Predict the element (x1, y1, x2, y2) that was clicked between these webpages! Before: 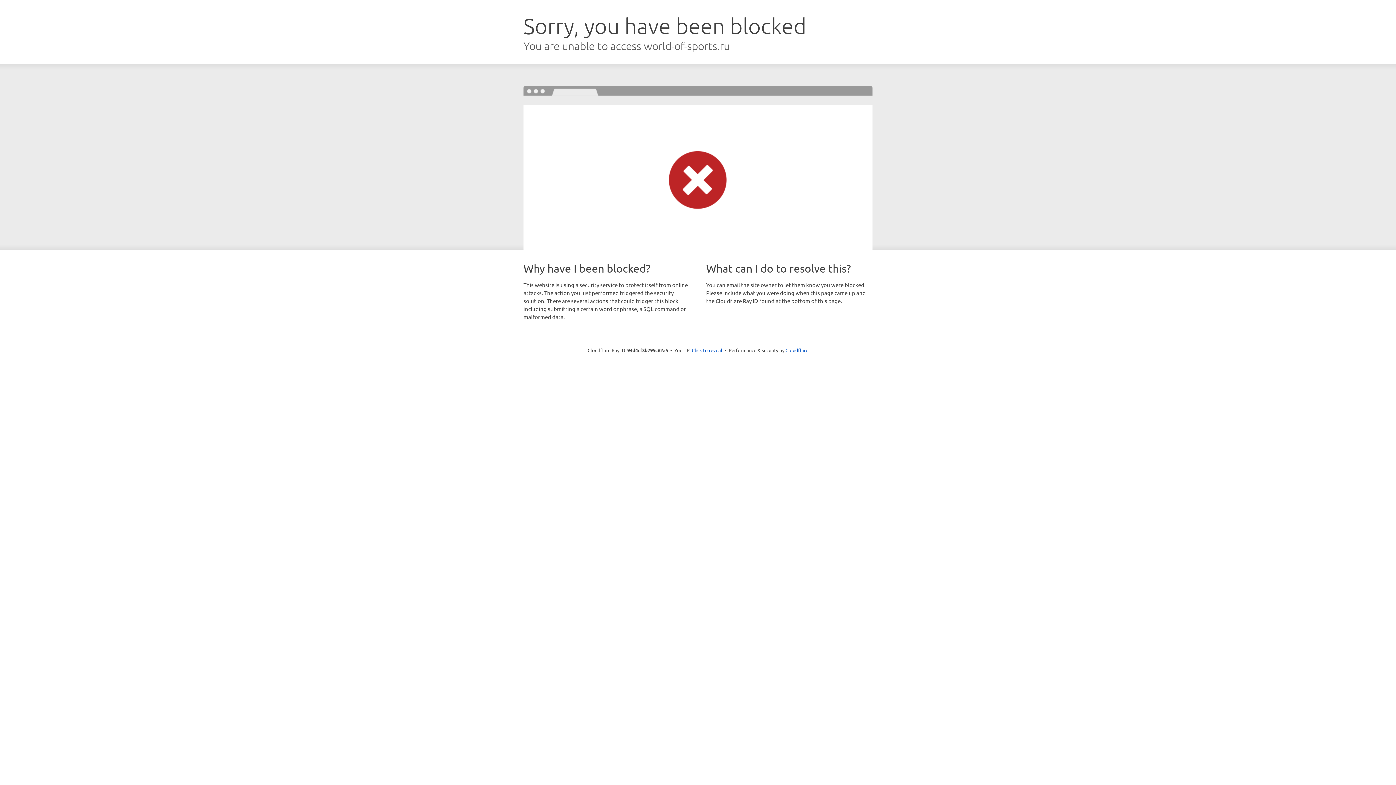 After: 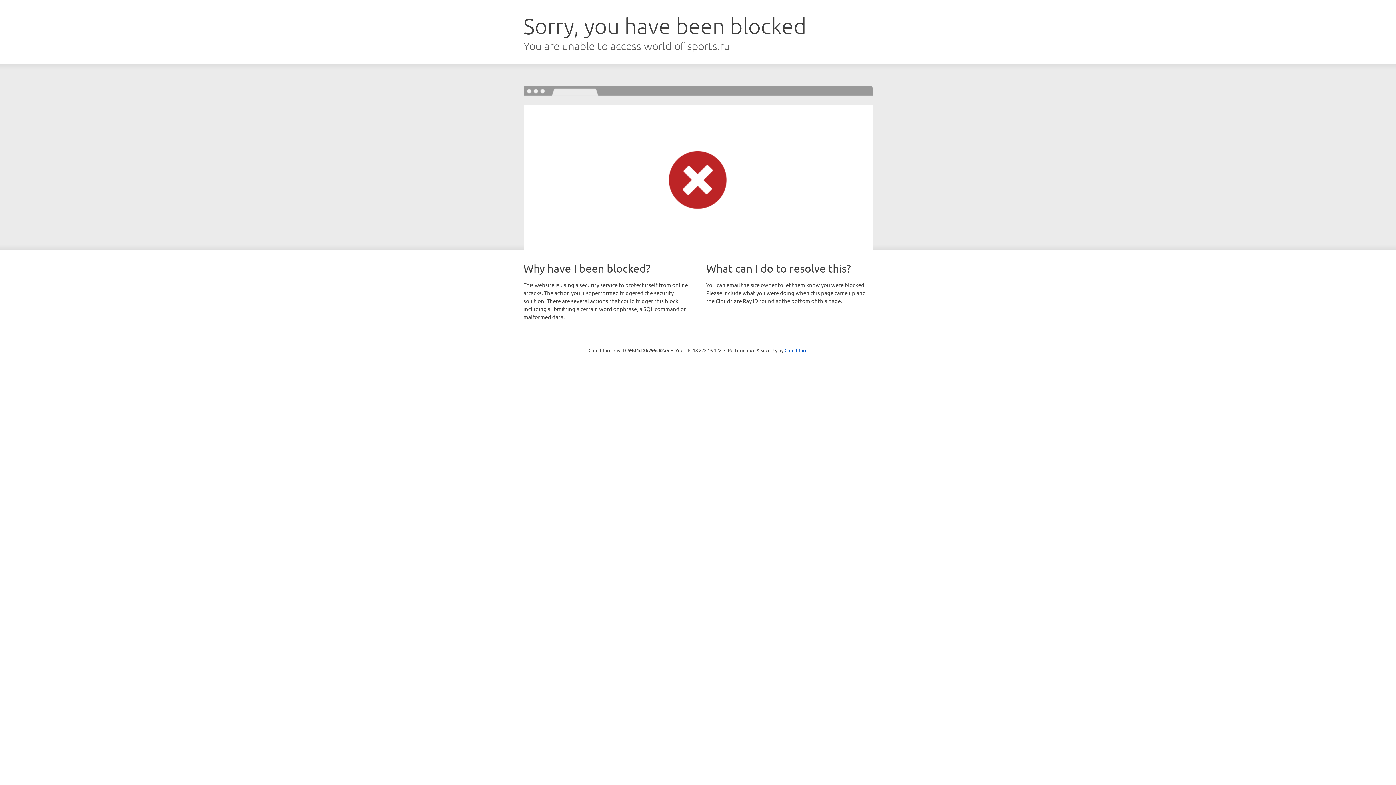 Action: bbox: (692, 346, 722, 353) label: Click to reveal